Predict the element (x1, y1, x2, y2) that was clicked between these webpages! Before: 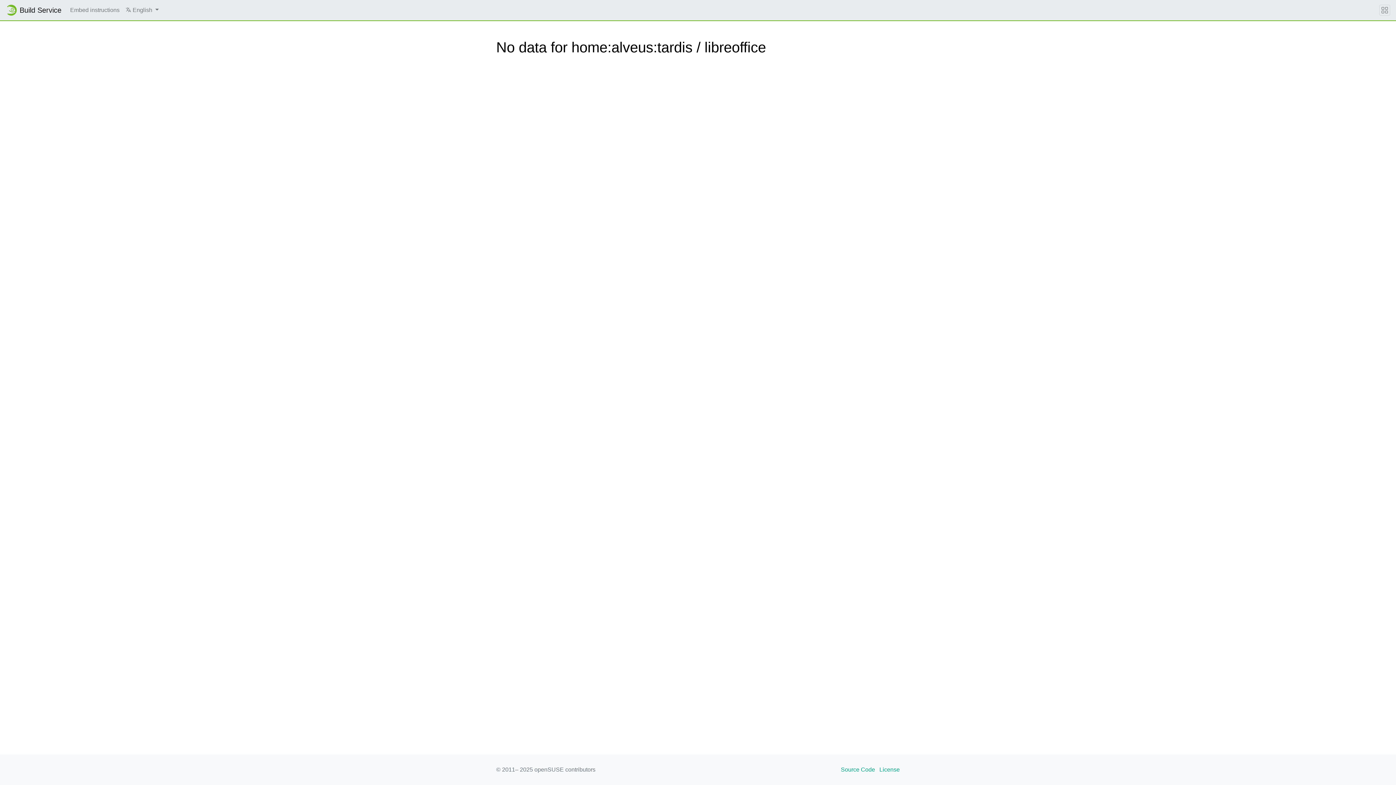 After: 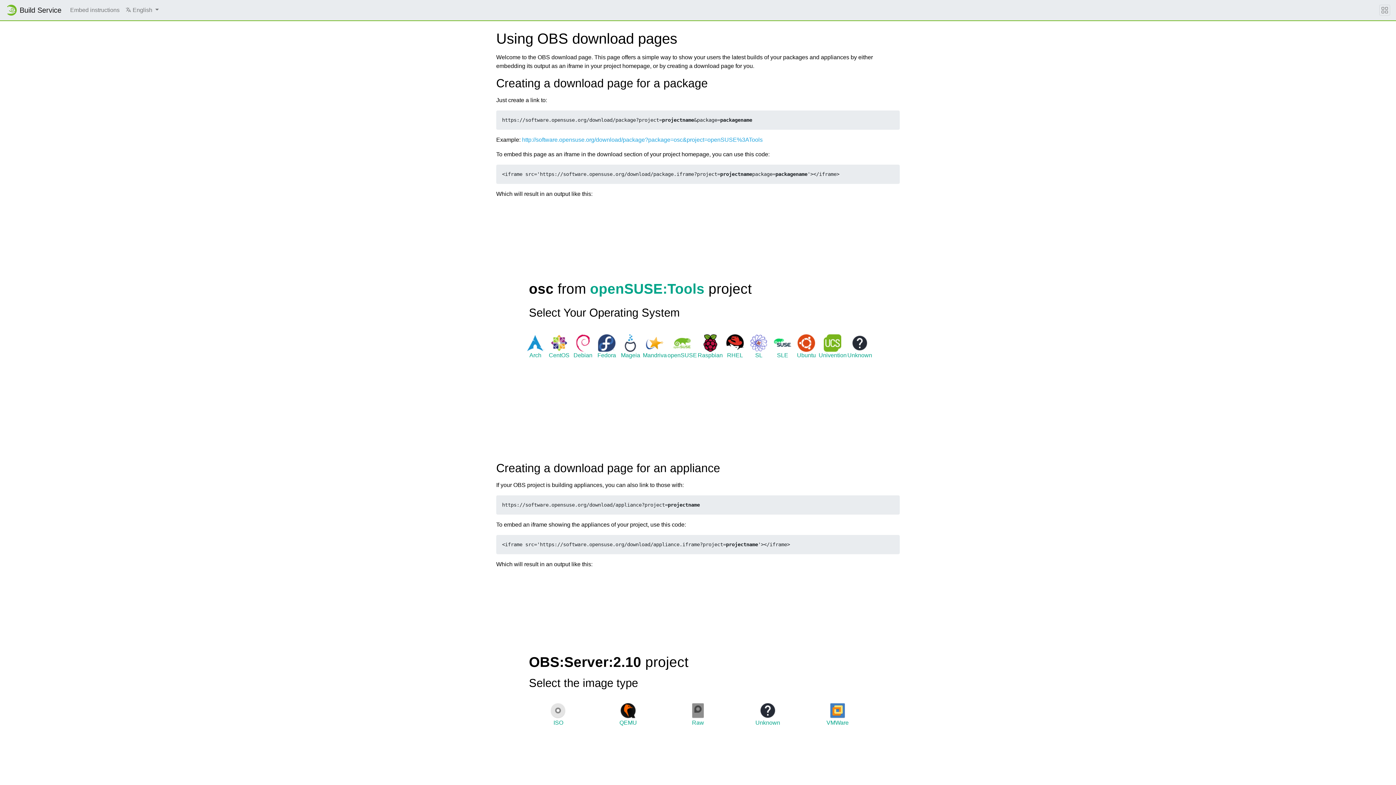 Action: label: Embed instructions bbox: (67, 2, 122, 17)